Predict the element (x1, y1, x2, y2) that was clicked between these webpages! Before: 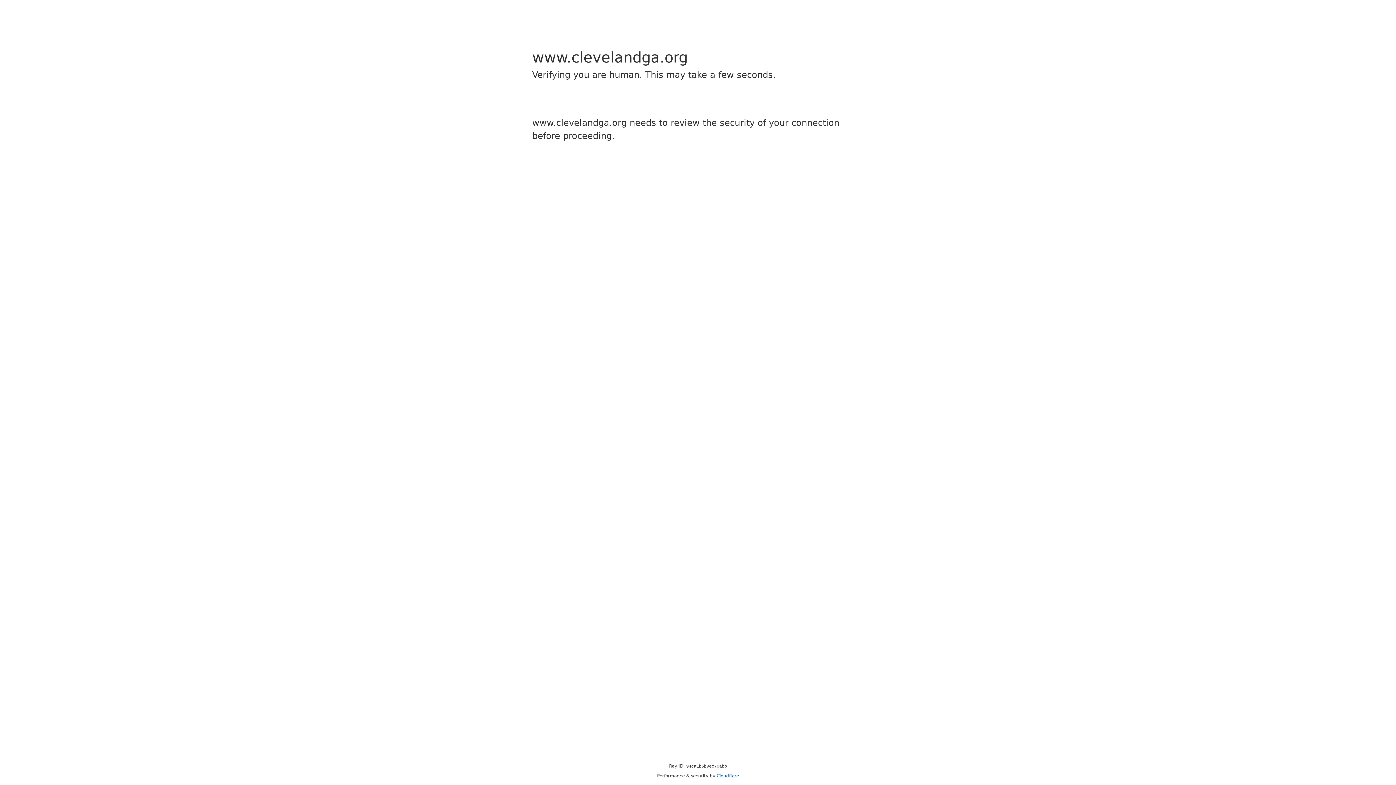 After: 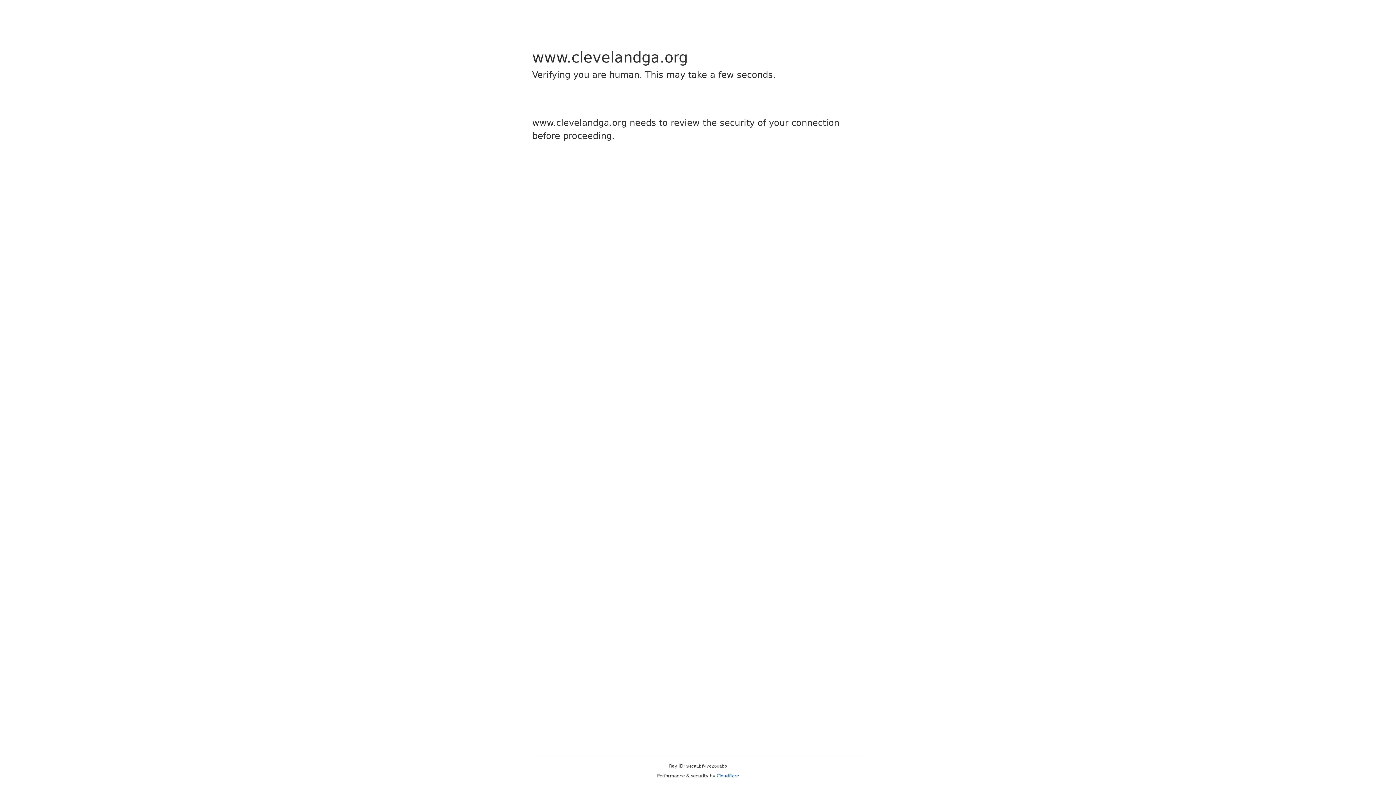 Action: label: Cloudflare bbox: (716, 773, 739, 778)